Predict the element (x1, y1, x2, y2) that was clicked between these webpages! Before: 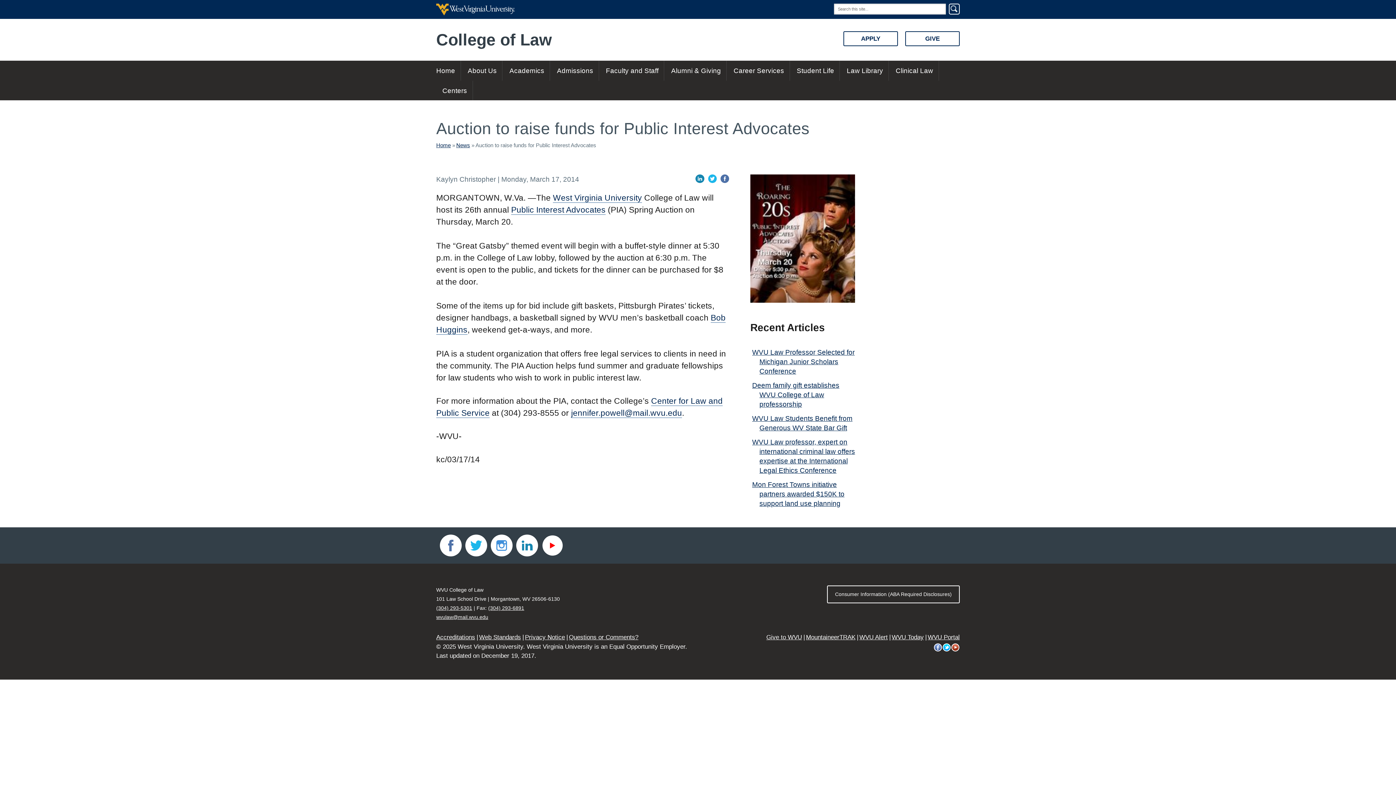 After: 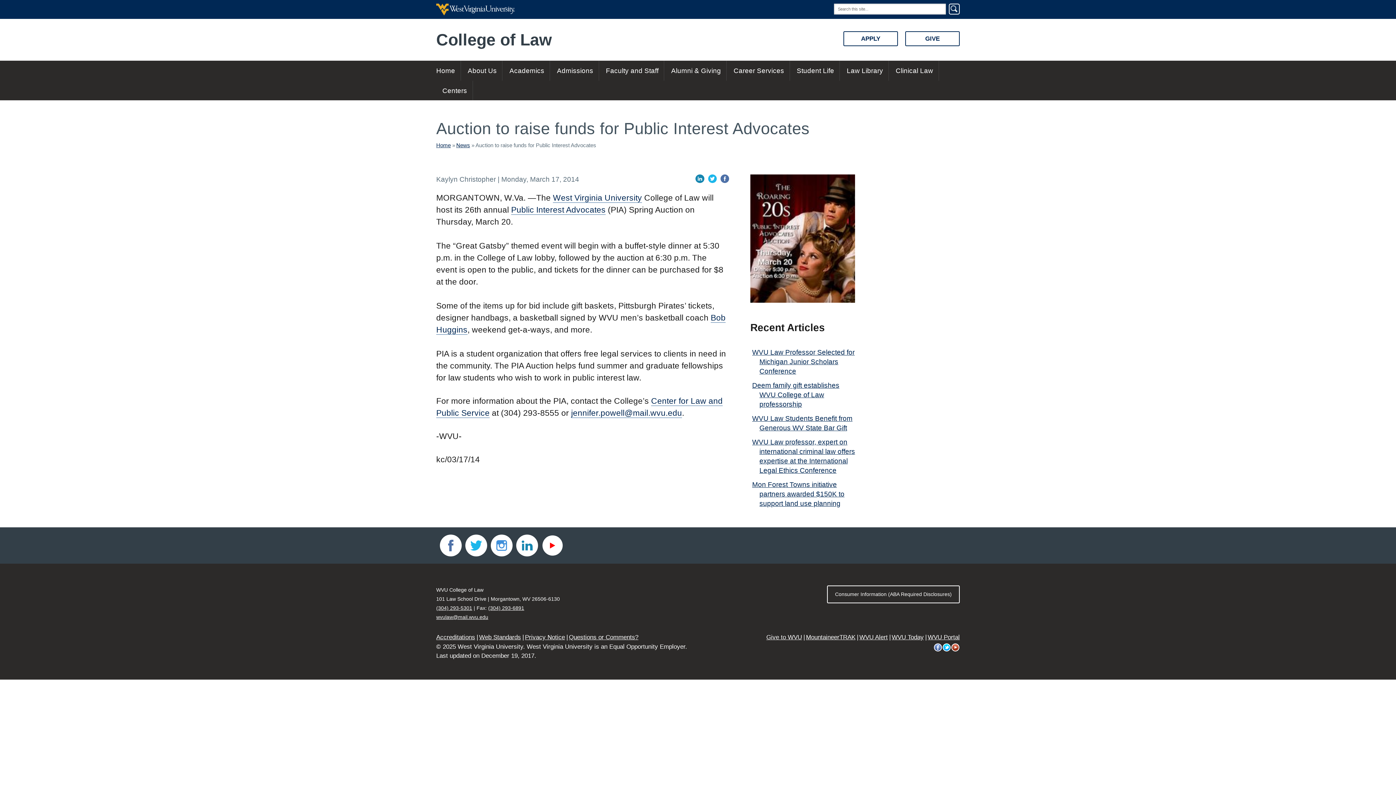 Action: label: (304) 293-5301 bbox: (436, 605, 472, 611)